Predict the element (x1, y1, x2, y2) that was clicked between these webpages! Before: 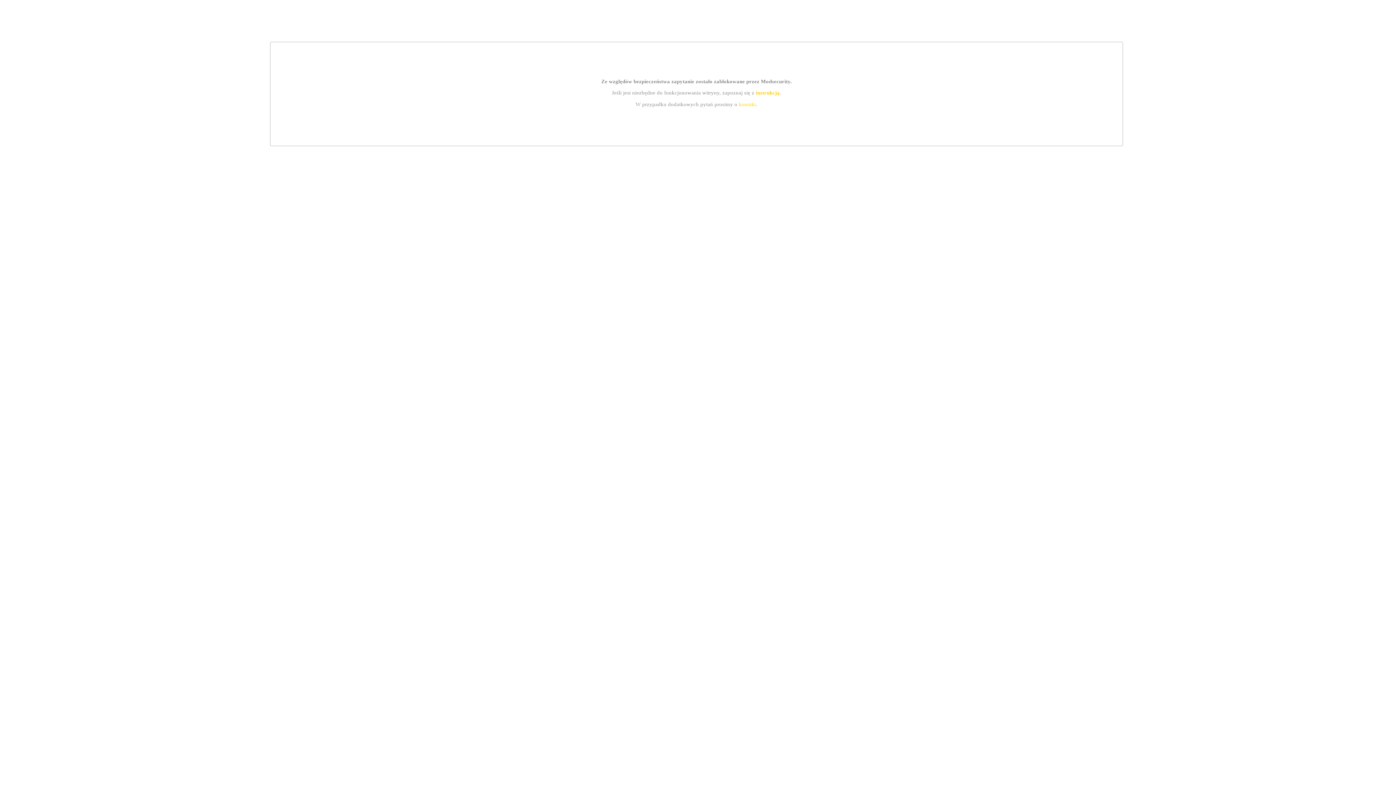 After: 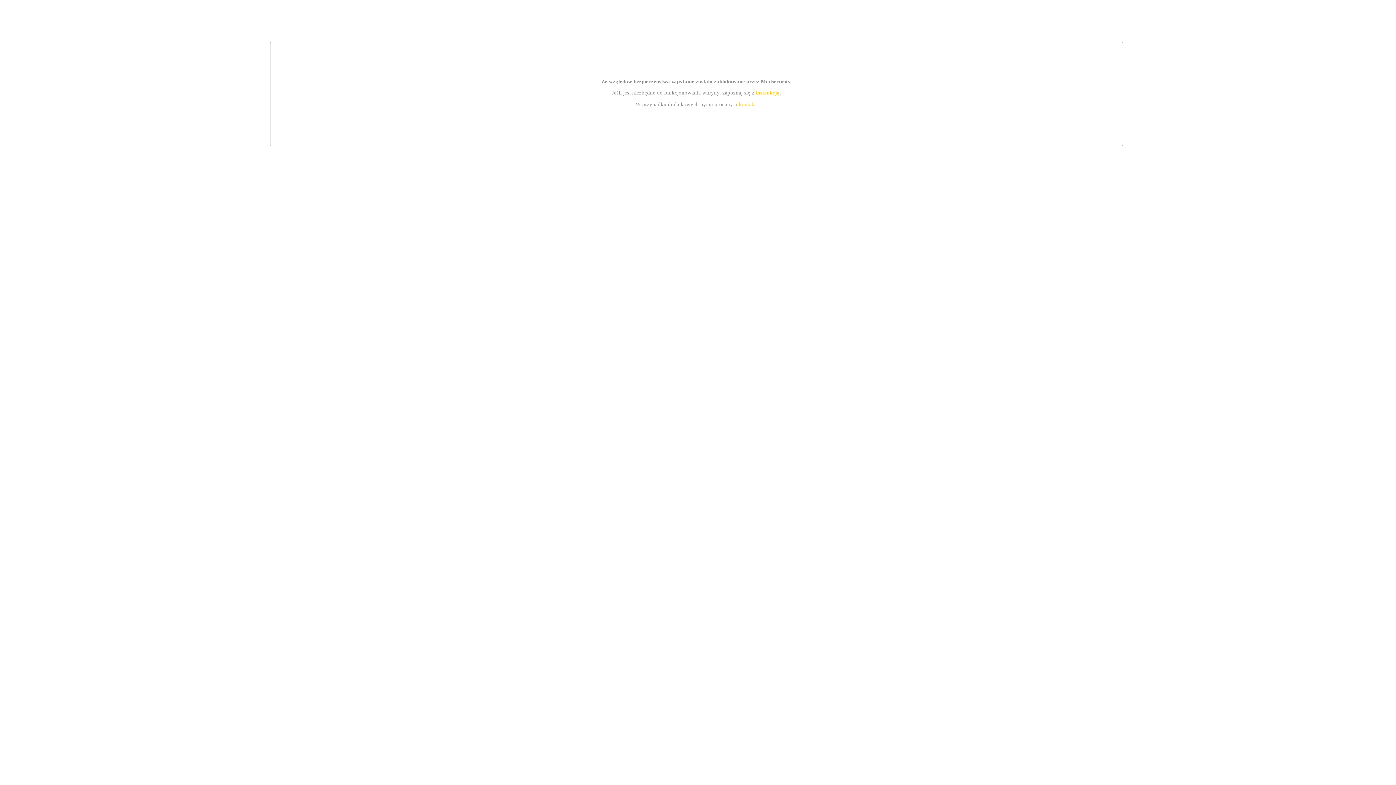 Action: label: instrukcją bbox: (755, 89, 779, 95)